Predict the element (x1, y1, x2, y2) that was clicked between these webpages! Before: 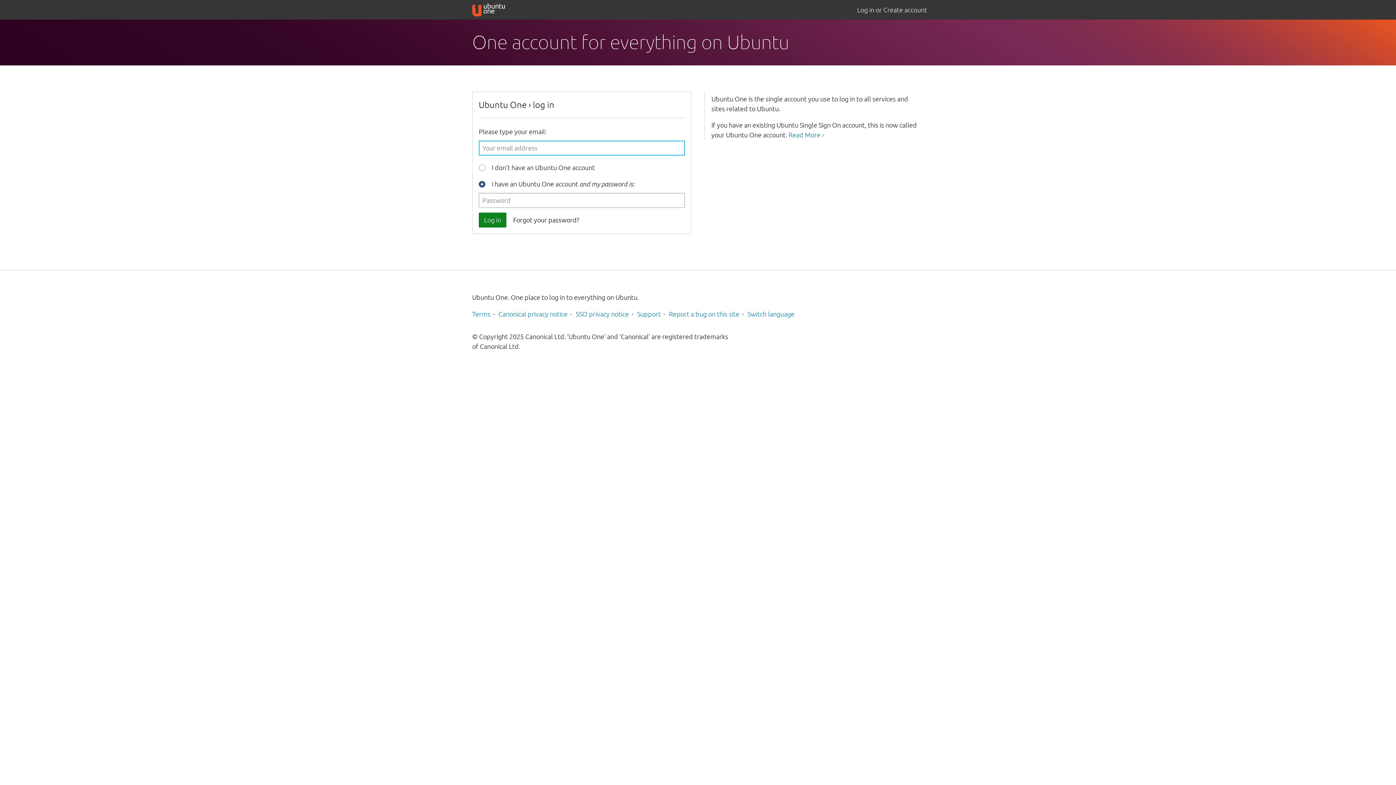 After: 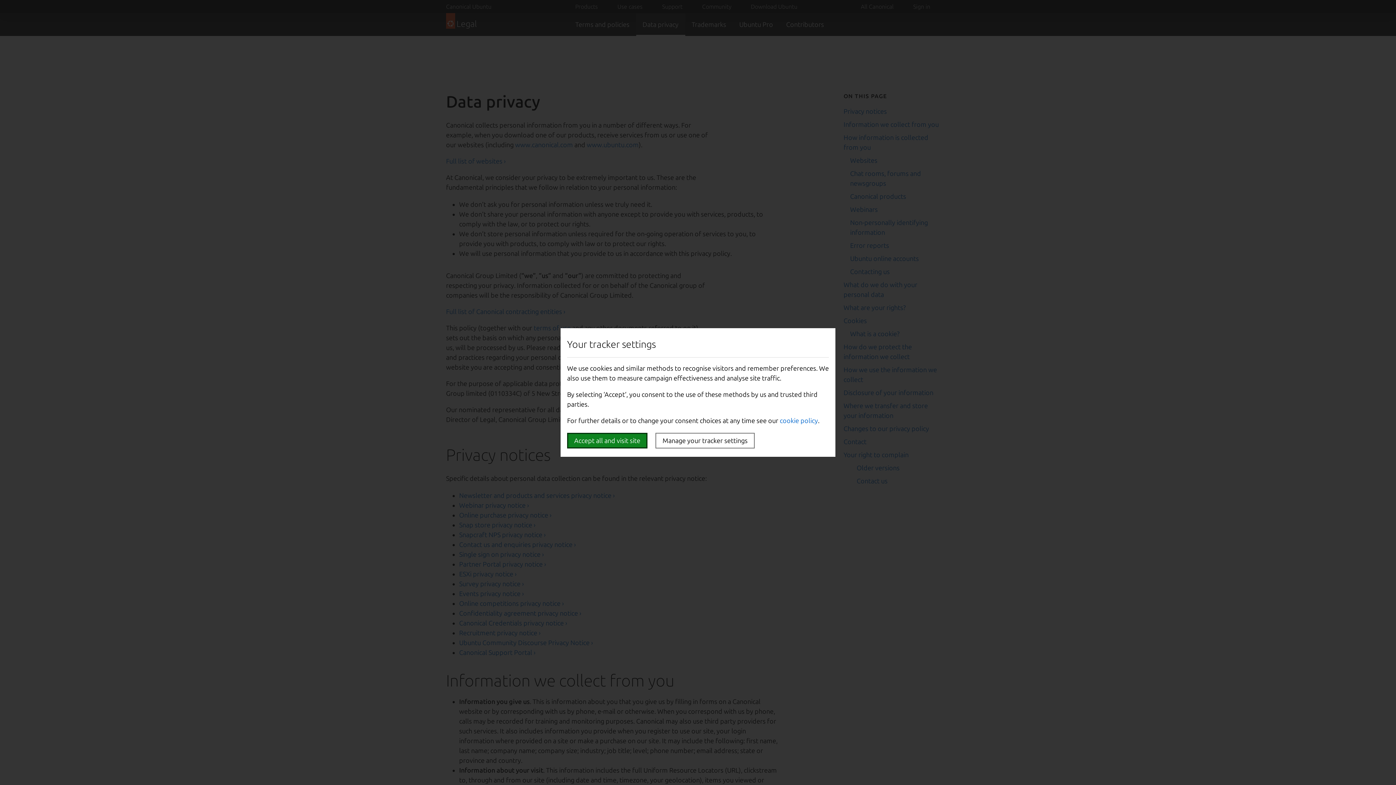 Action: bbox: (498, 310, 567, 317) label: Canonical privacy notice